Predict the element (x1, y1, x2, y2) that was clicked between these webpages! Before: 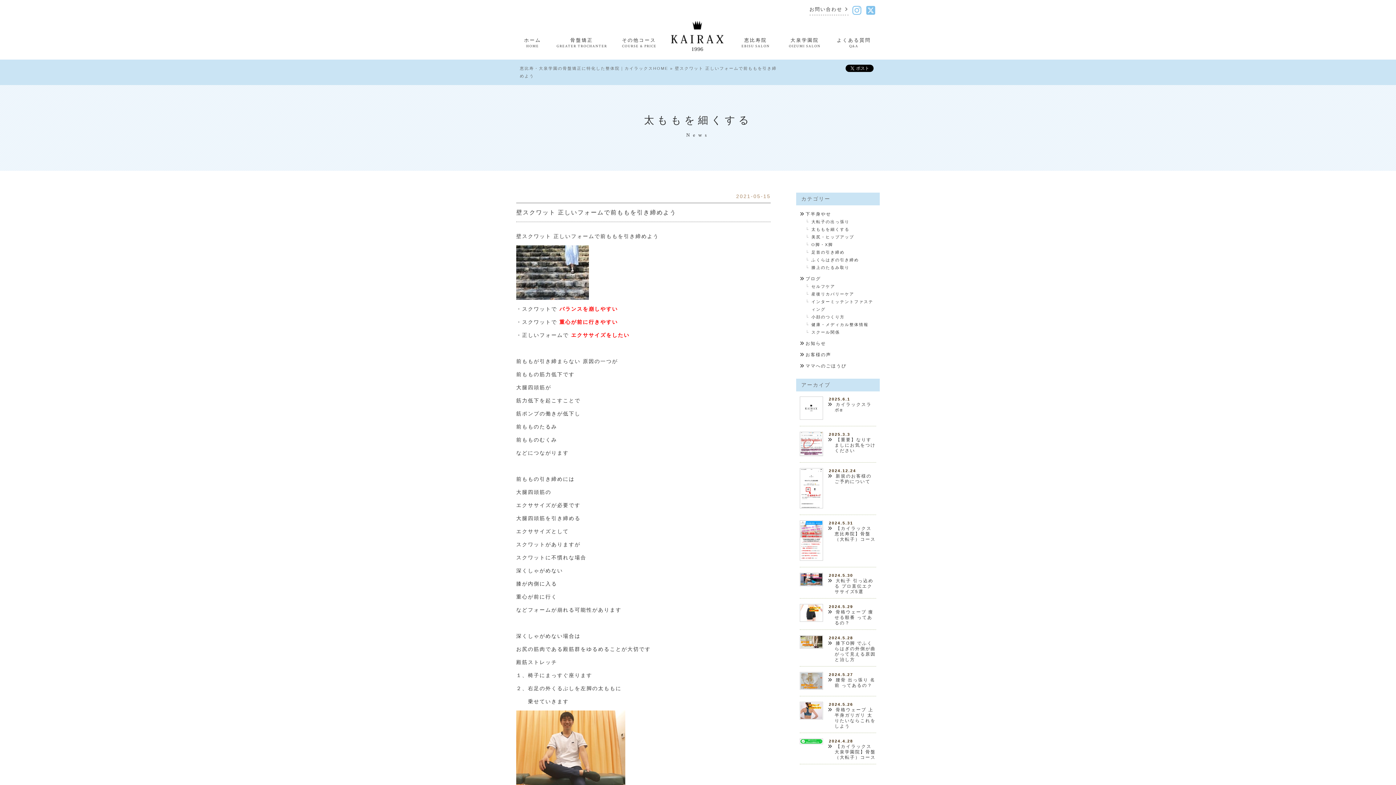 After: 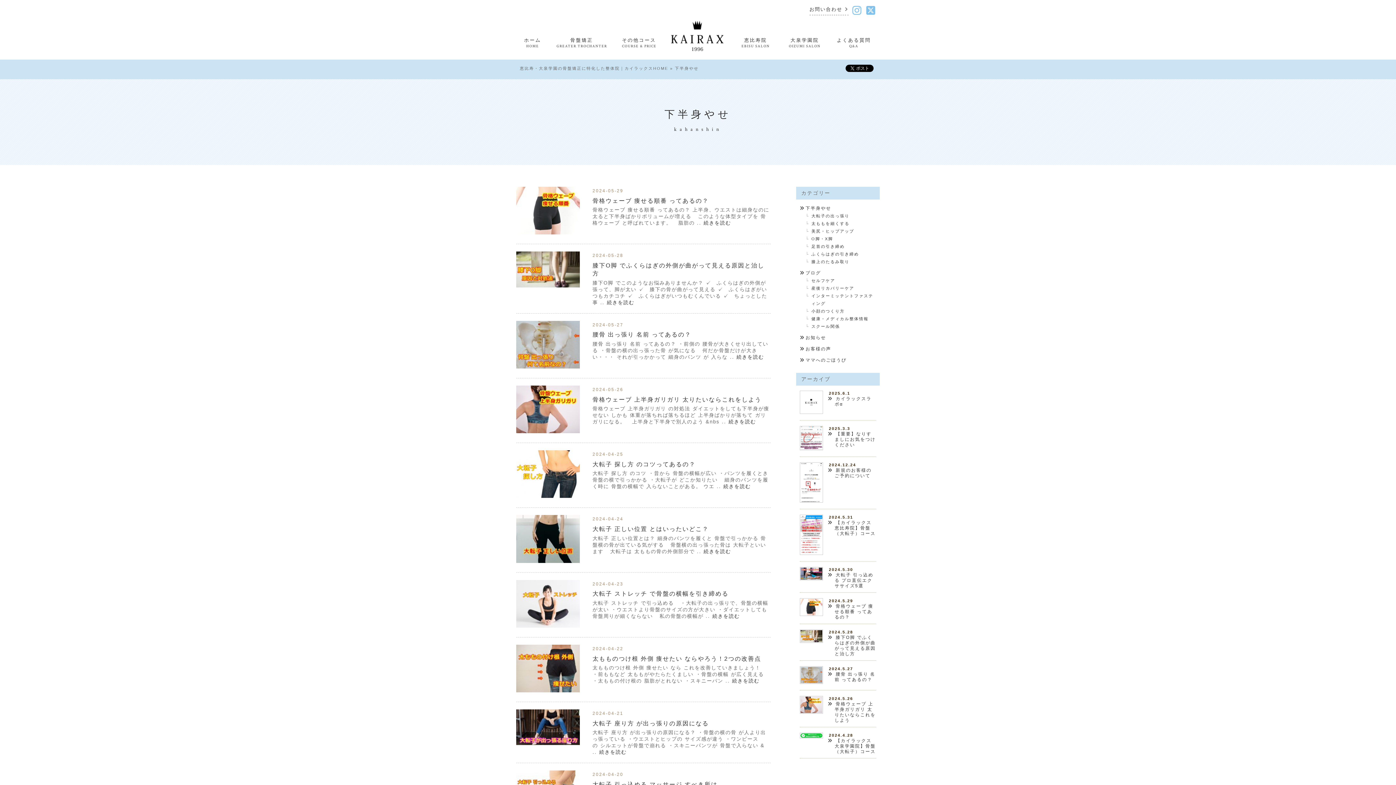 Action: label: 下半身やせ bbox: (805, 211, 831, 216)